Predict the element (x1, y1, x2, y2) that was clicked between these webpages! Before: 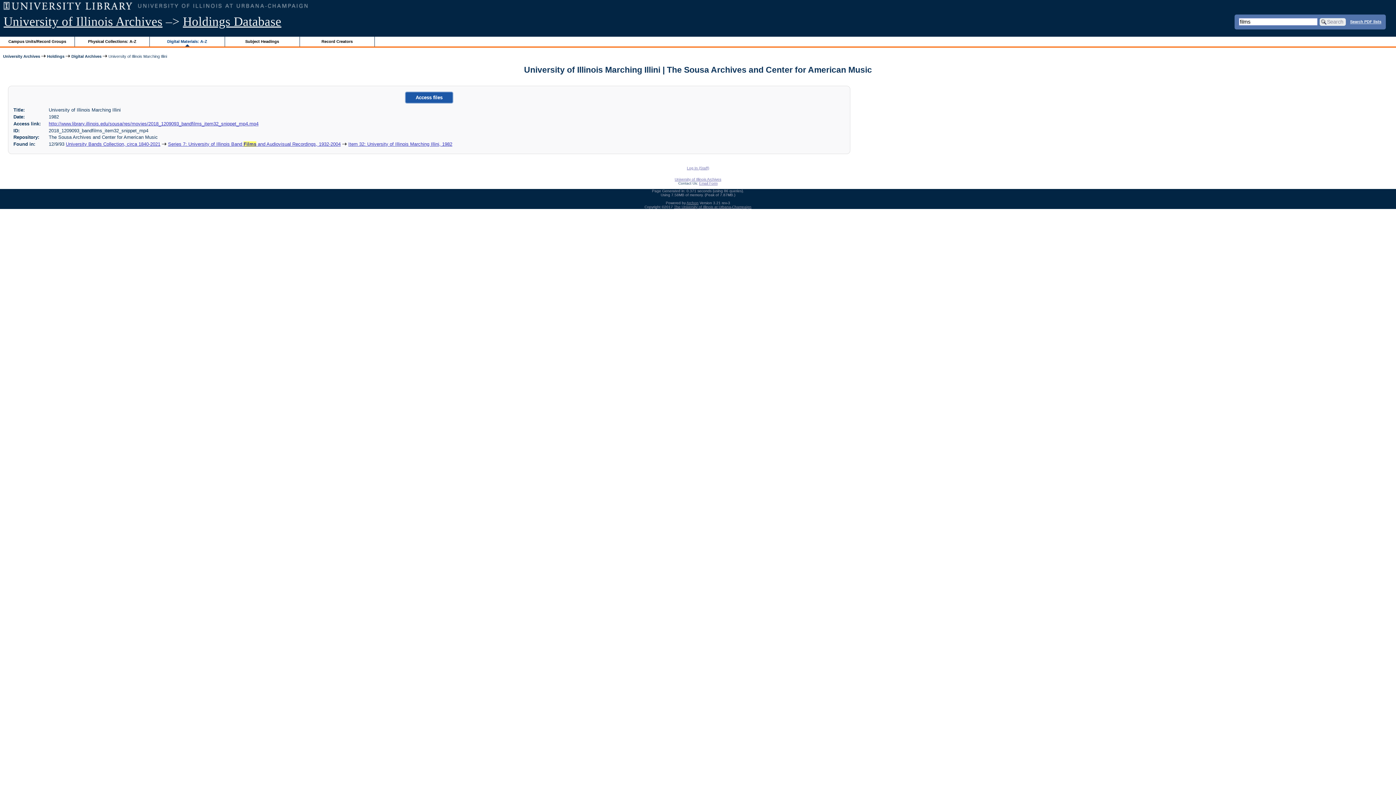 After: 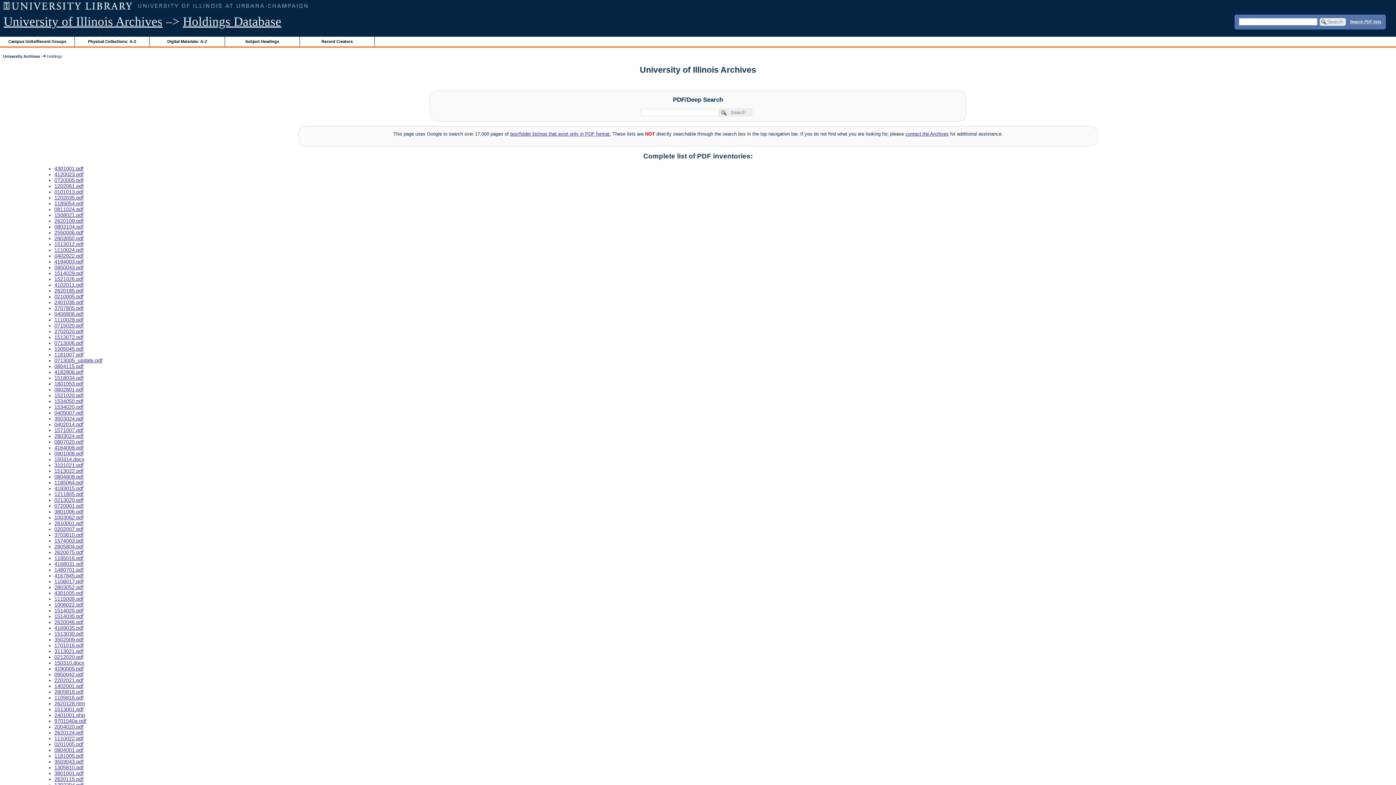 Action: label: Search PDF lists bbox: (1350, 19, 1381, 23)